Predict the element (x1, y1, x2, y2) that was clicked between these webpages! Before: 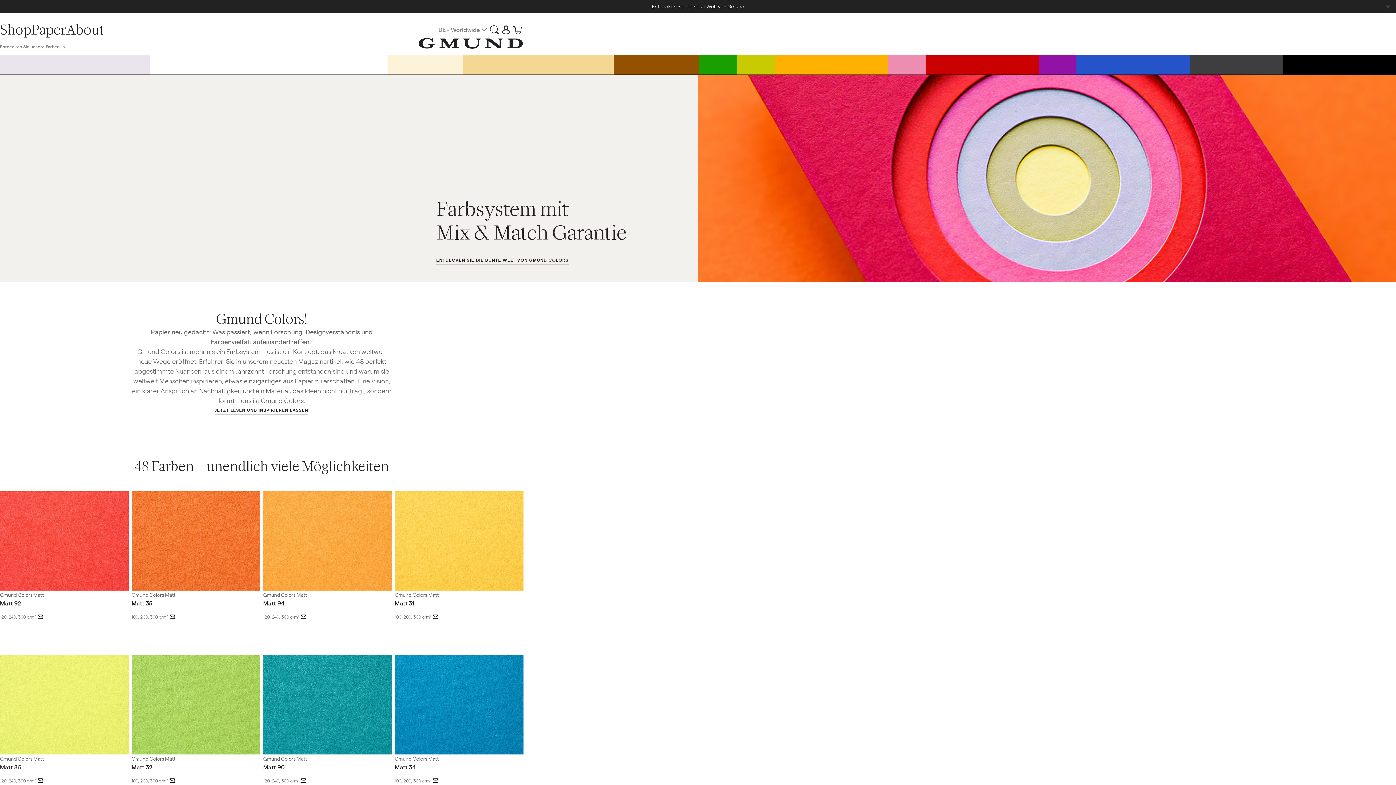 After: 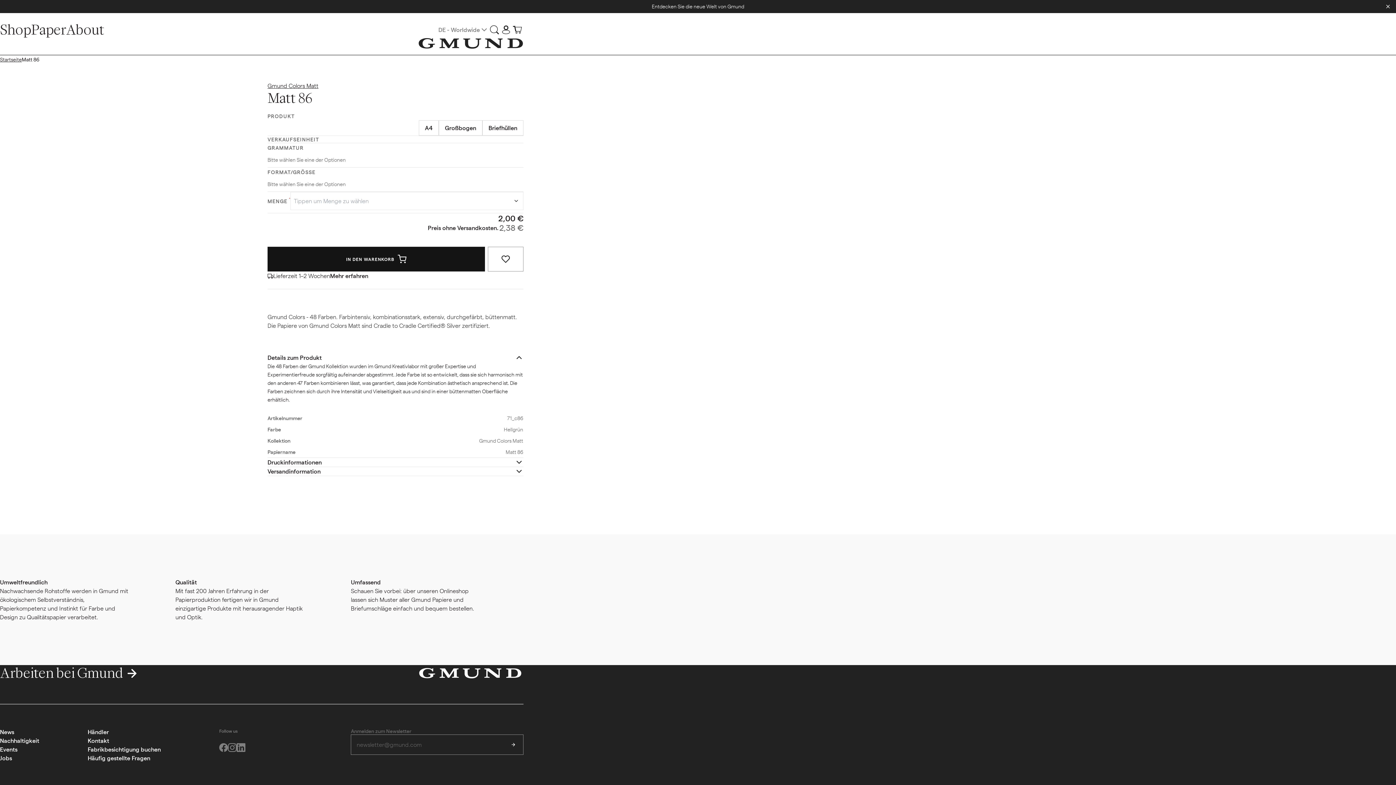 Action: bbox: (0, 655, 128, 755)